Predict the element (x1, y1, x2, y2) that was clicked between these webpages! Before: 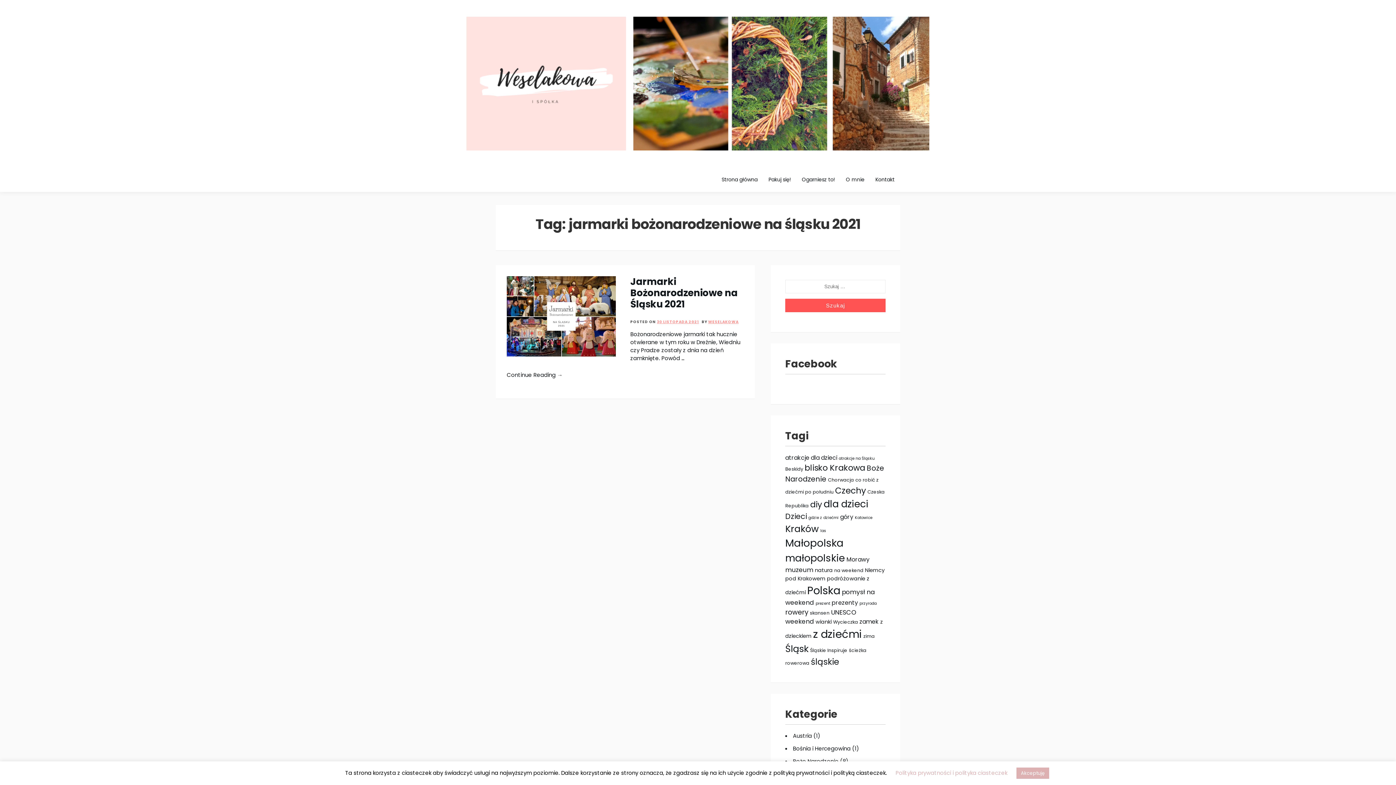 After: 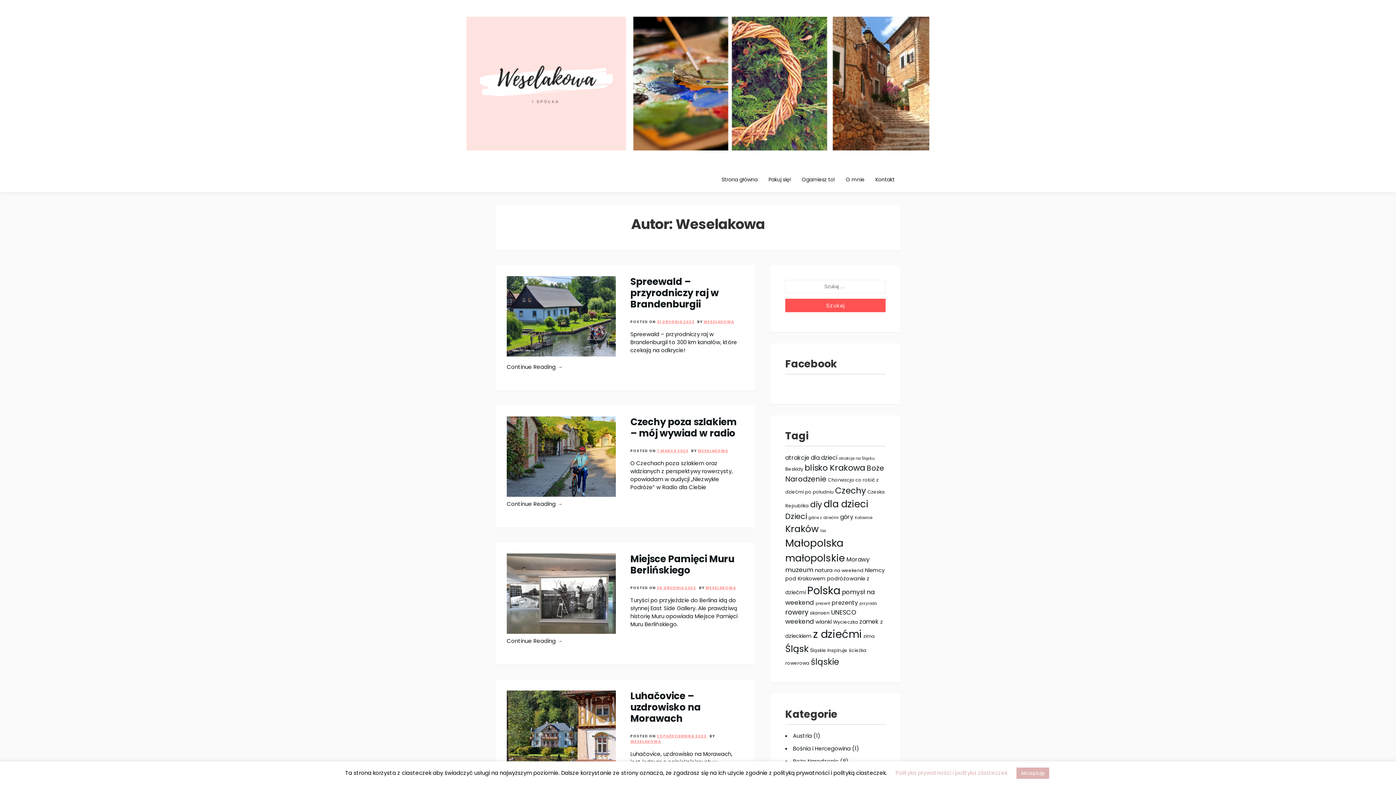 Action: label: WESELAKOWA bbox: (708, 319, 738, 324)